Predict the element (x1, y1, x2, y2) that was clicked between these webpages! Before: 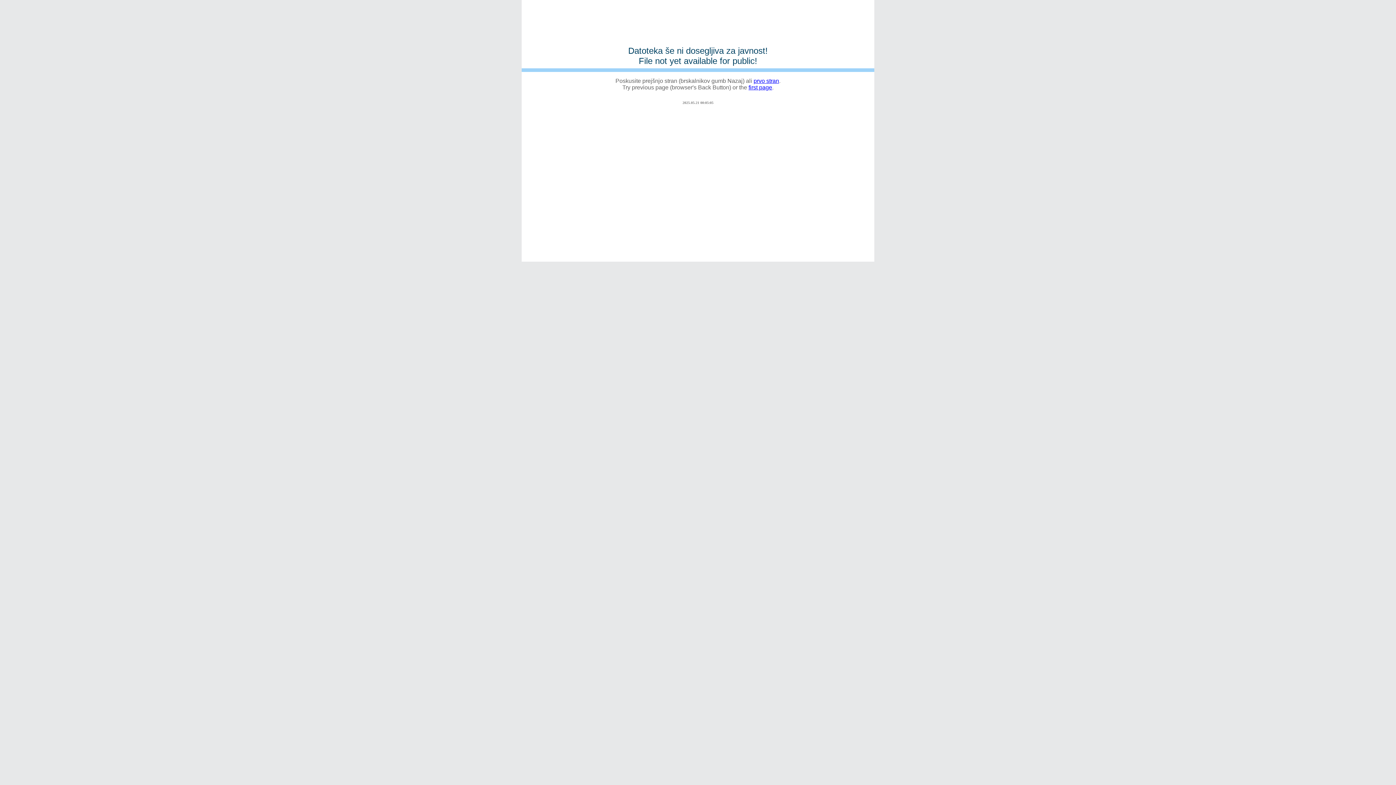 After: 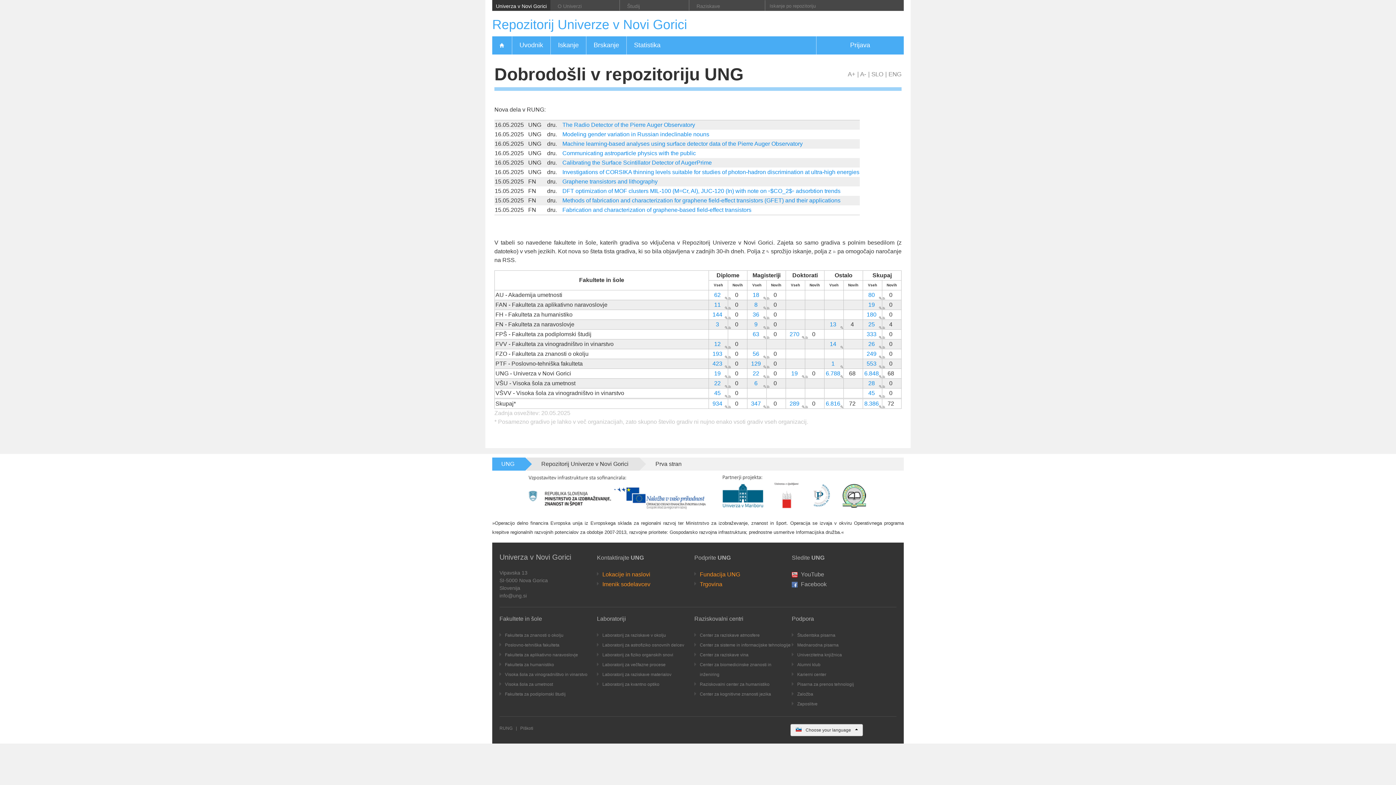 Action: bbox: (753, 77, 779, 84) label: prvo stran